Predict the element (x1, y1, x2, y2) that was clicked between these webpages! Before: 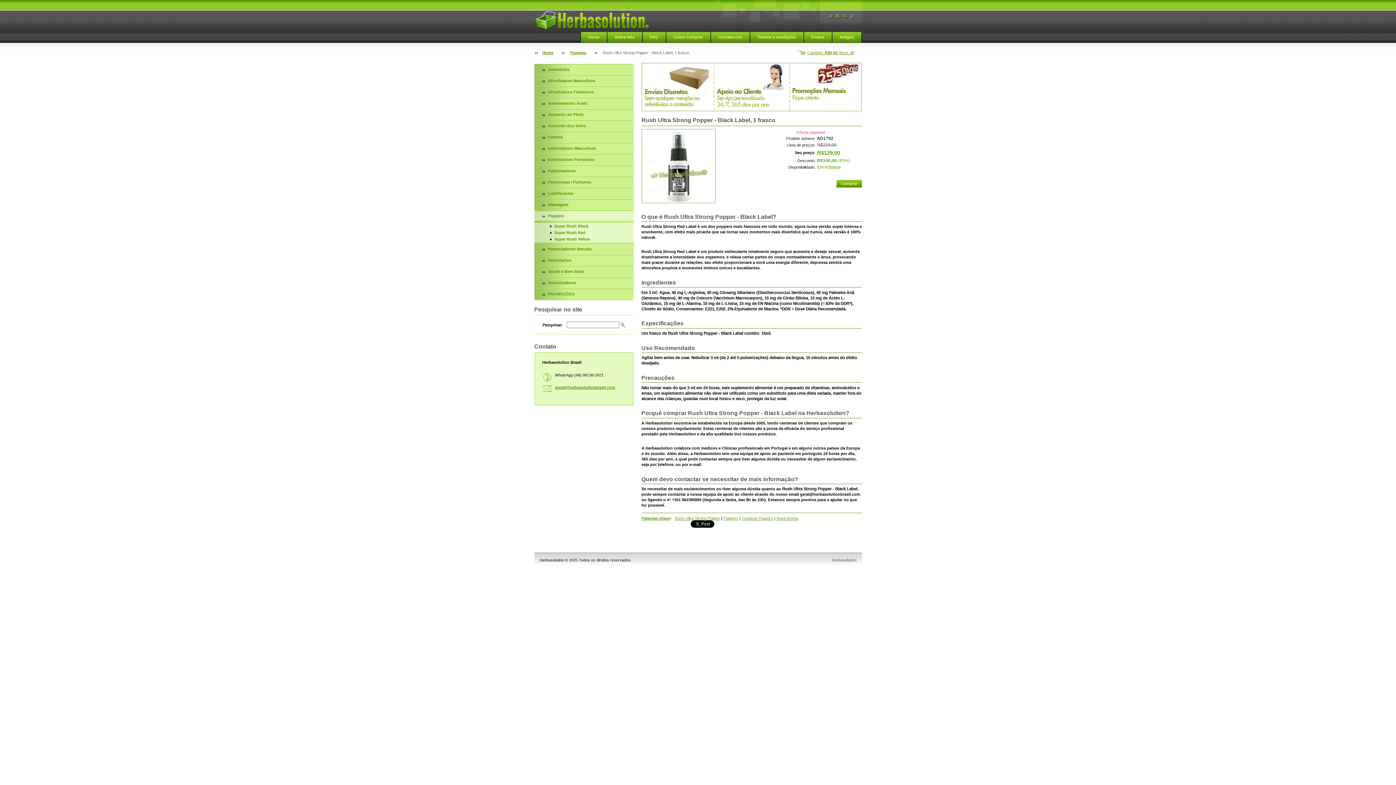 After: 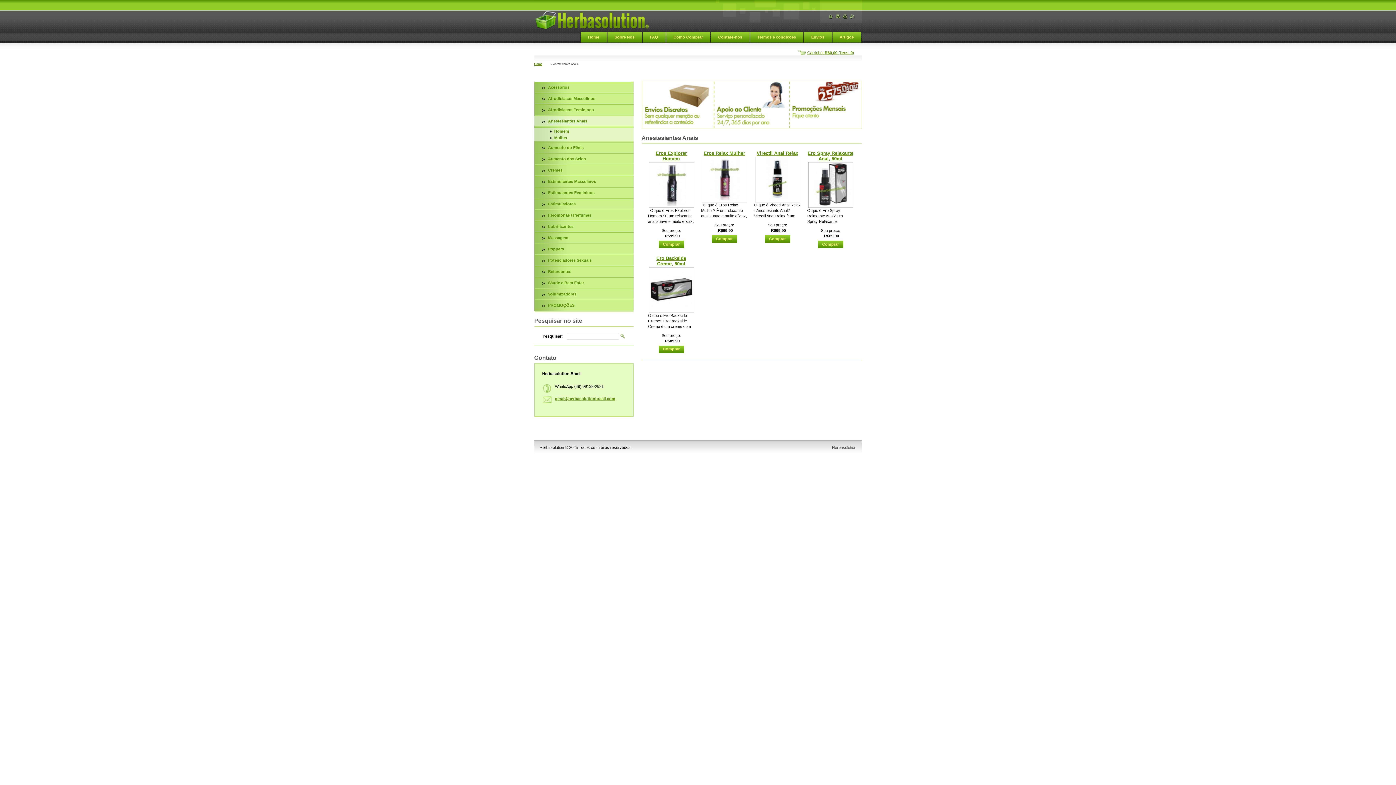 Action: label: Anestesiantes Anais bbox: (534, 98, 633, 108)